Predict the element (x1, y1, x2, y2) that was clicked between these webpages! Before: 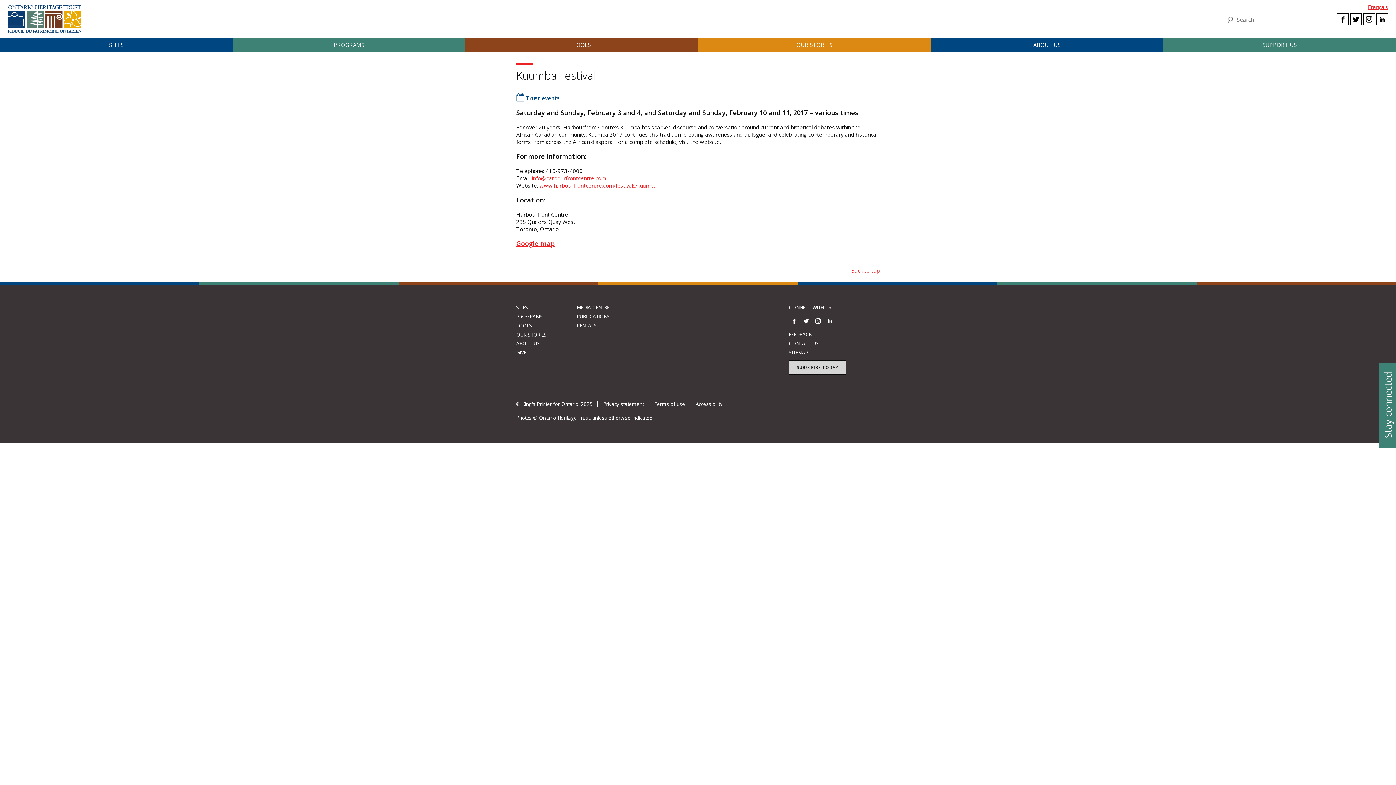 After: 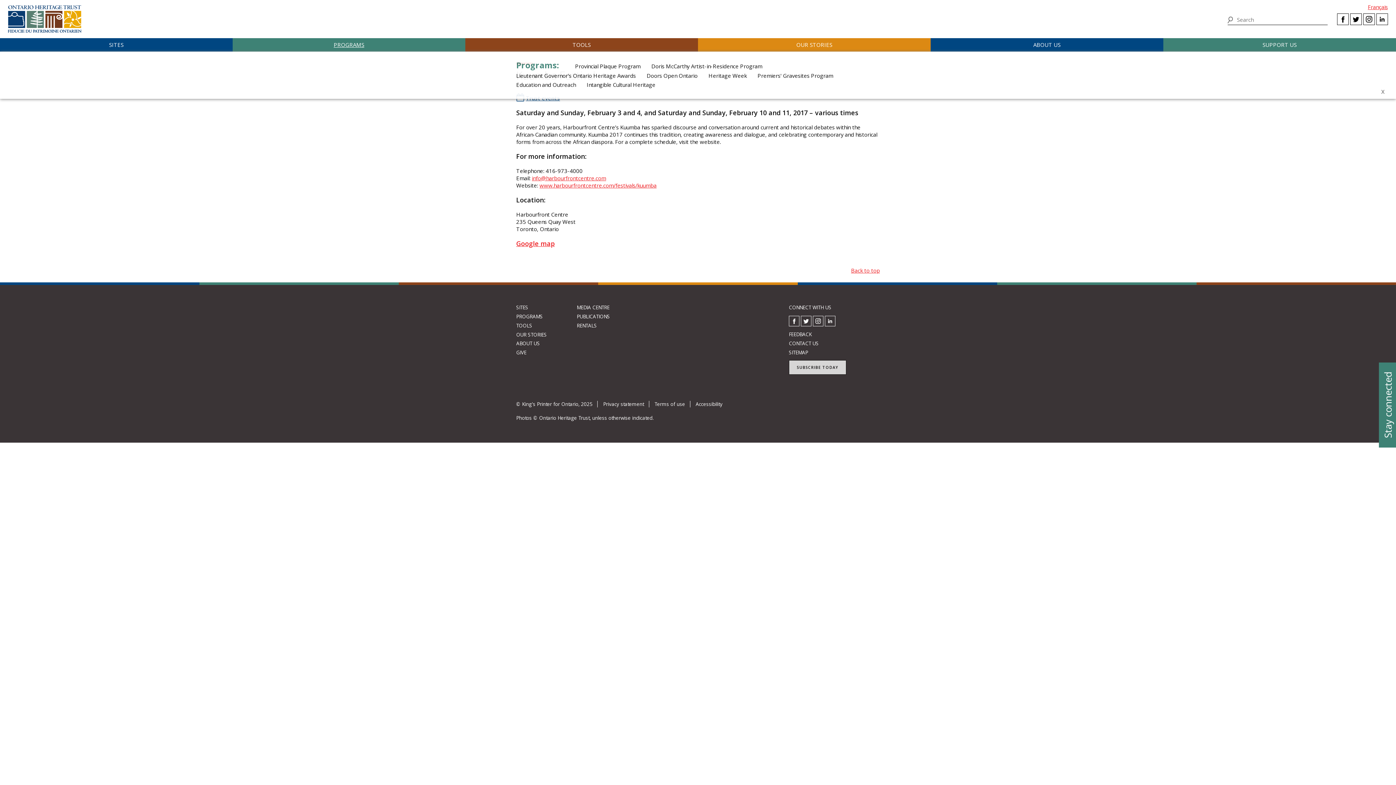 Action: label: PROGRAMS bbox: (232, 38, 465, 51)